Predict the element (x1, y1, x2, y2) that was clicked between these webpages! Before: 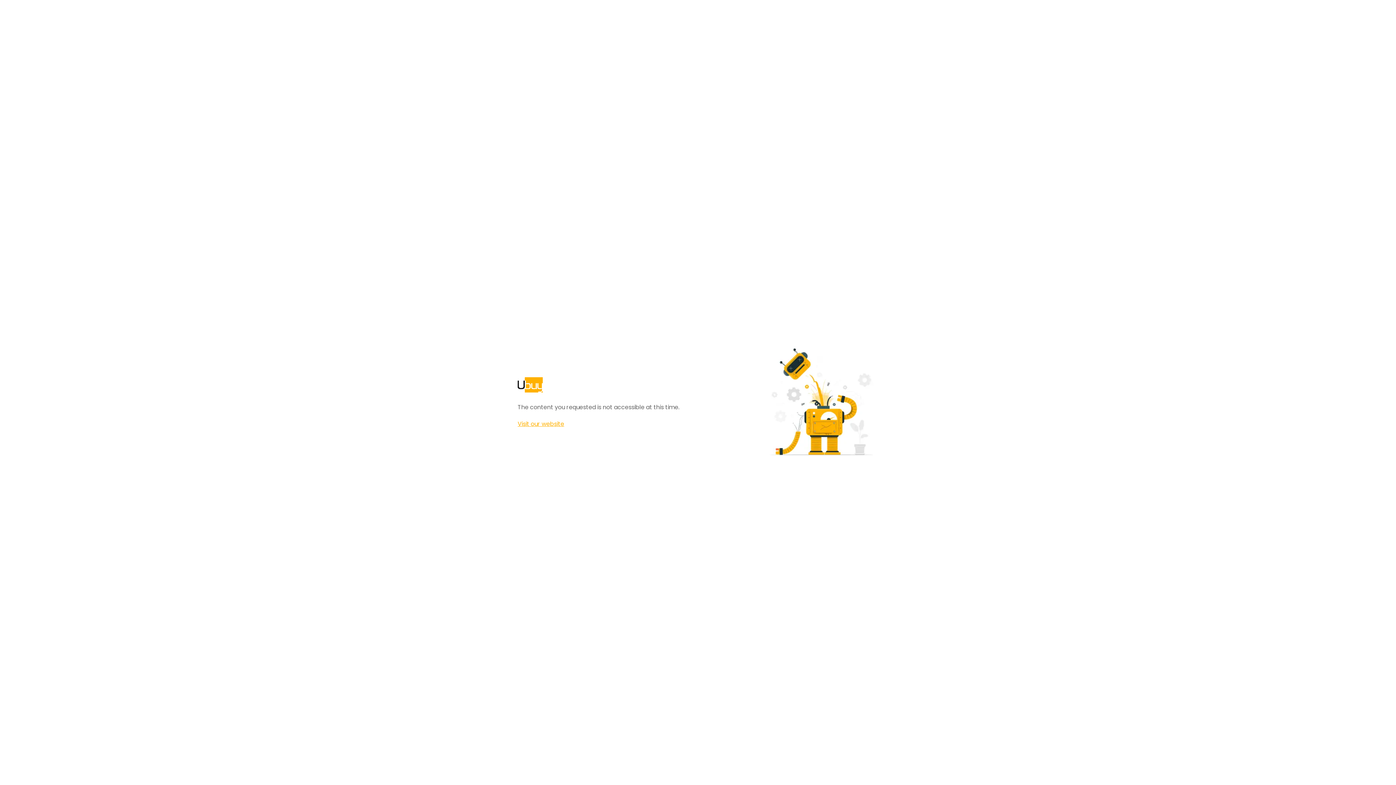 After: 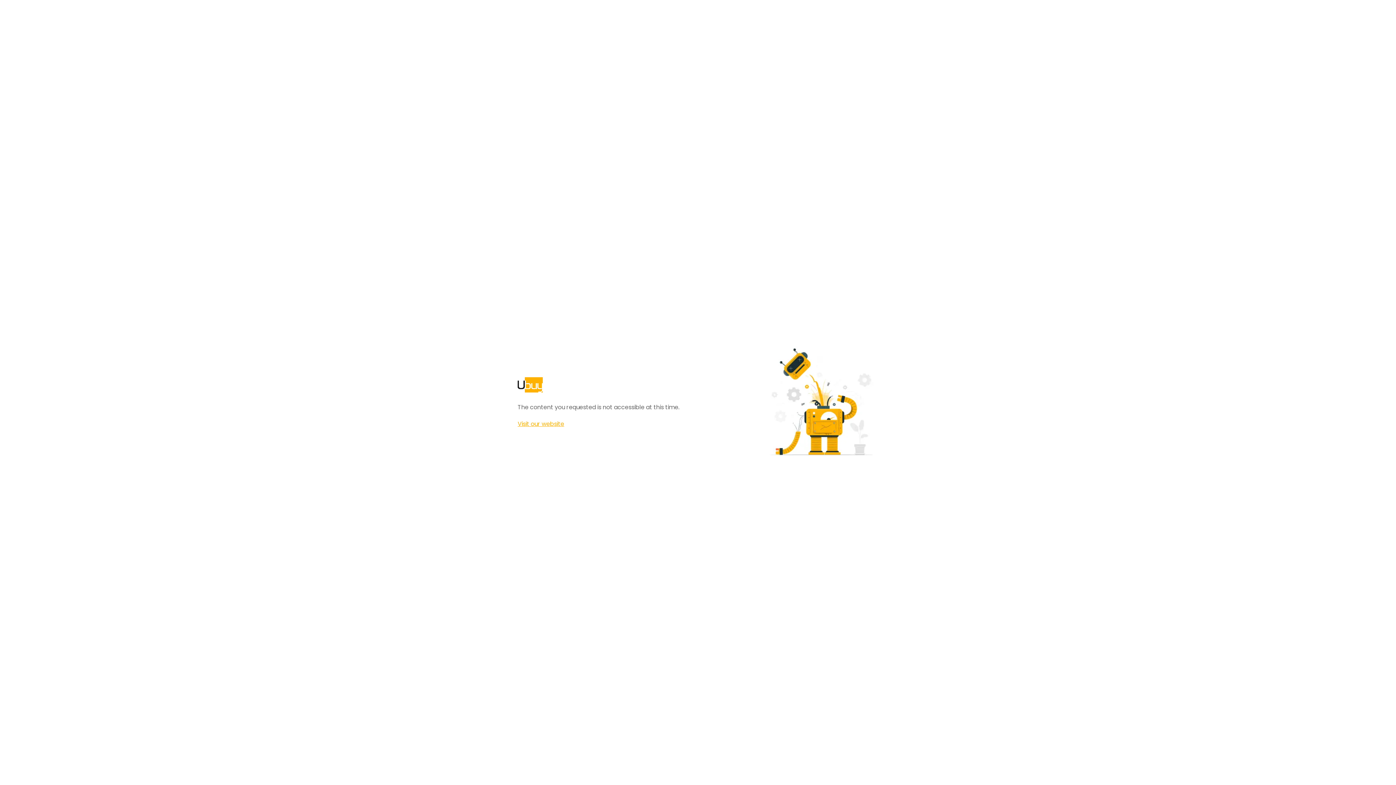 Action: bbox: (517, 420, 564, 428) label: Visit our website